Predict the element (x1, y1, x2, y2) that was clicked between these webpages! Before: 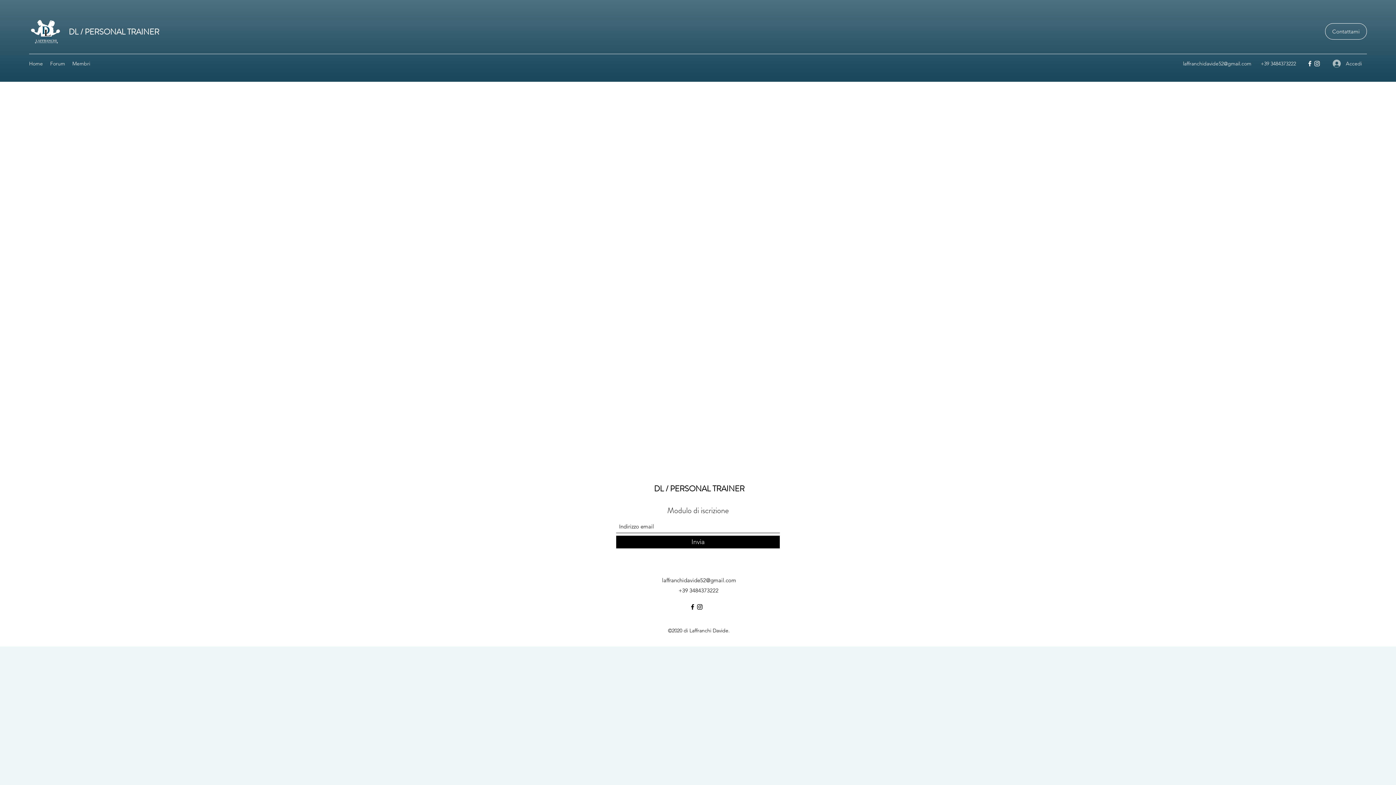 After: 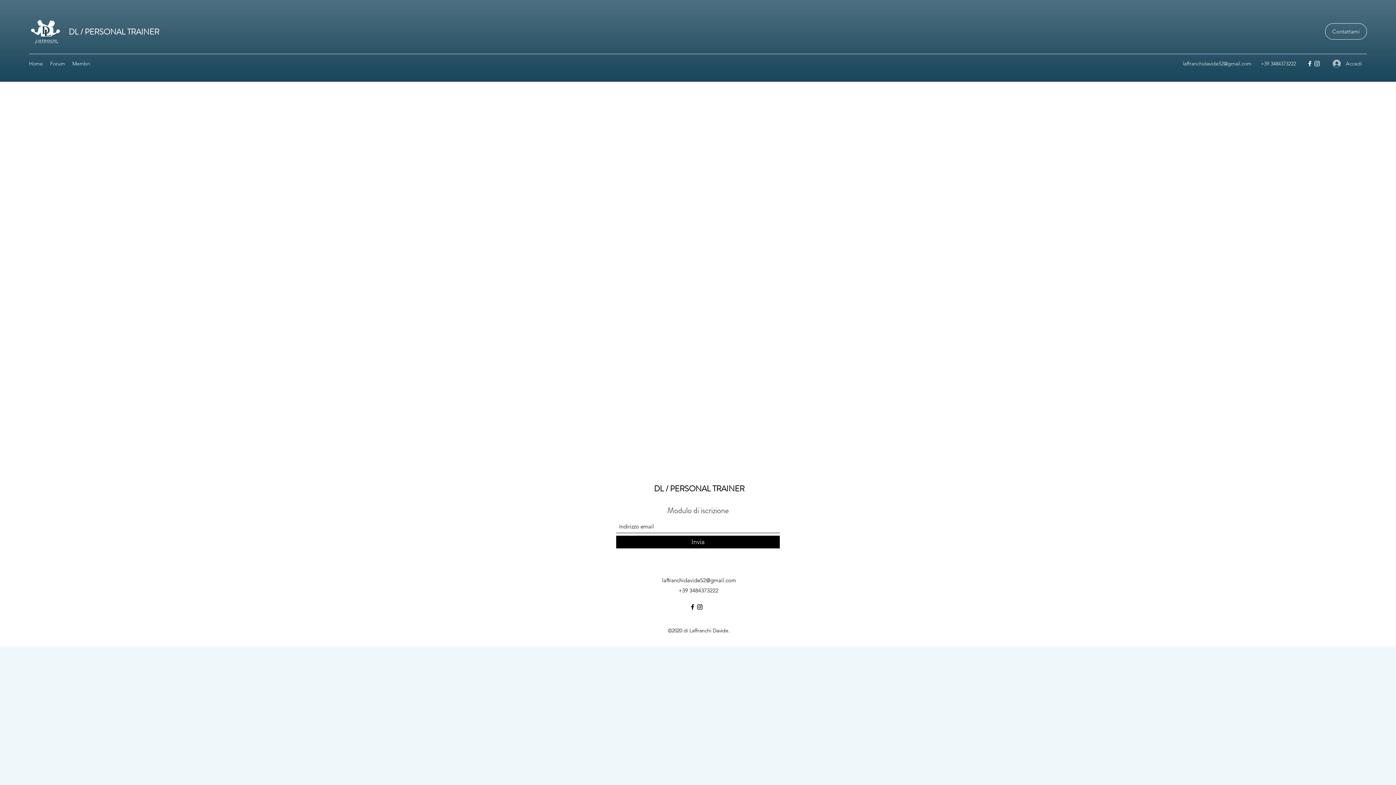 Action: bbox: (662, 577, 736, 584) label: laffranchidavide52@gmail.com